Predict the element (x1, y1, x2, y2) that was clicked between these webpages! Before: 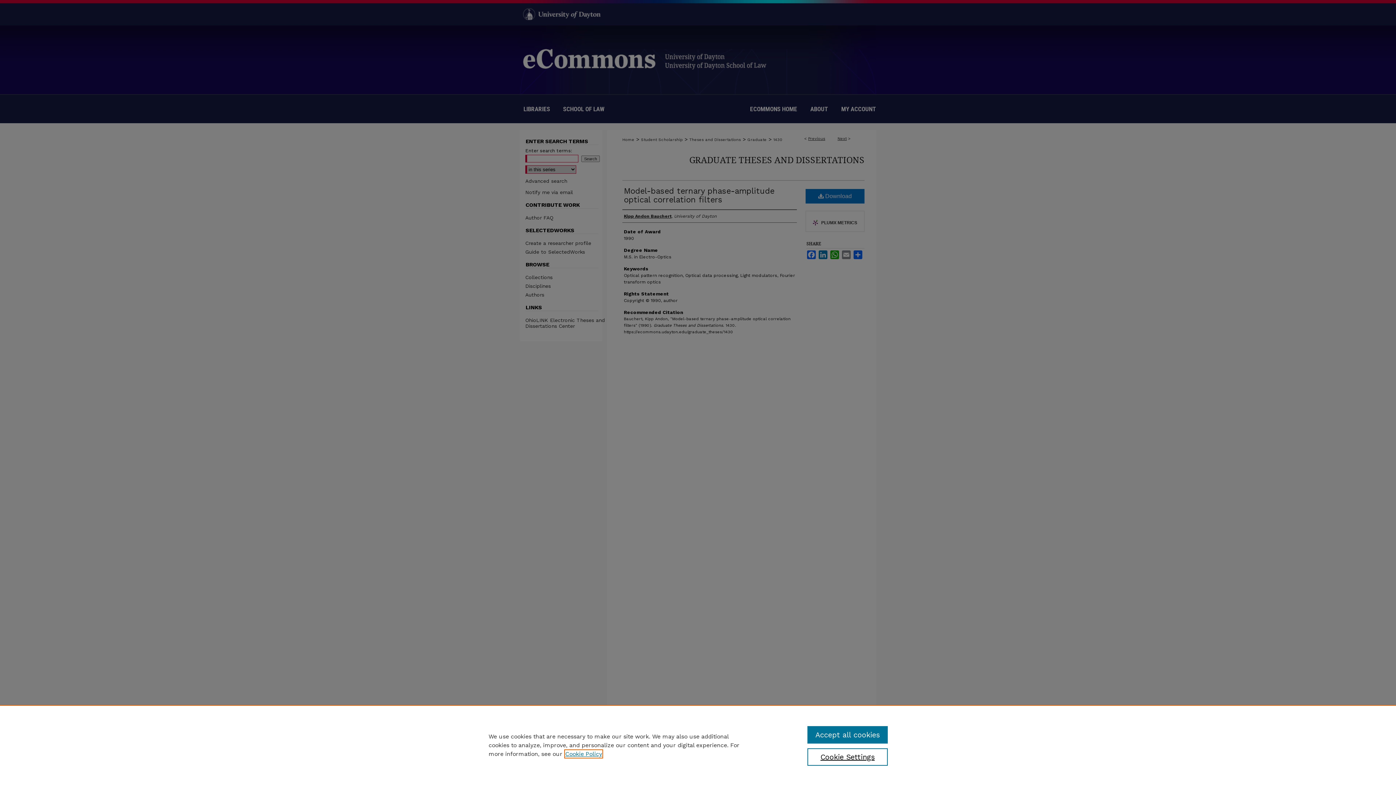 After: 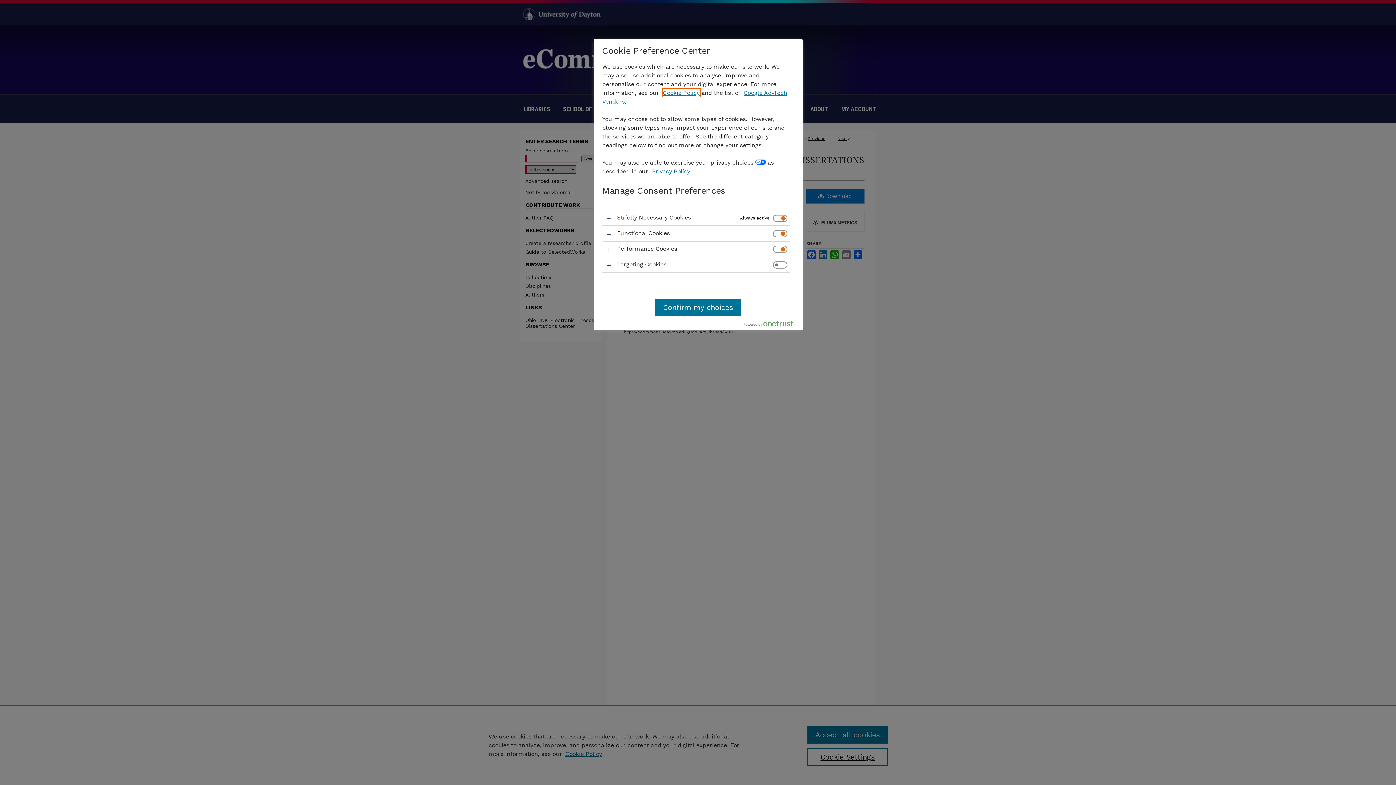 Action: label: Cookie Settings bbox: (807, 748, 887, 766)